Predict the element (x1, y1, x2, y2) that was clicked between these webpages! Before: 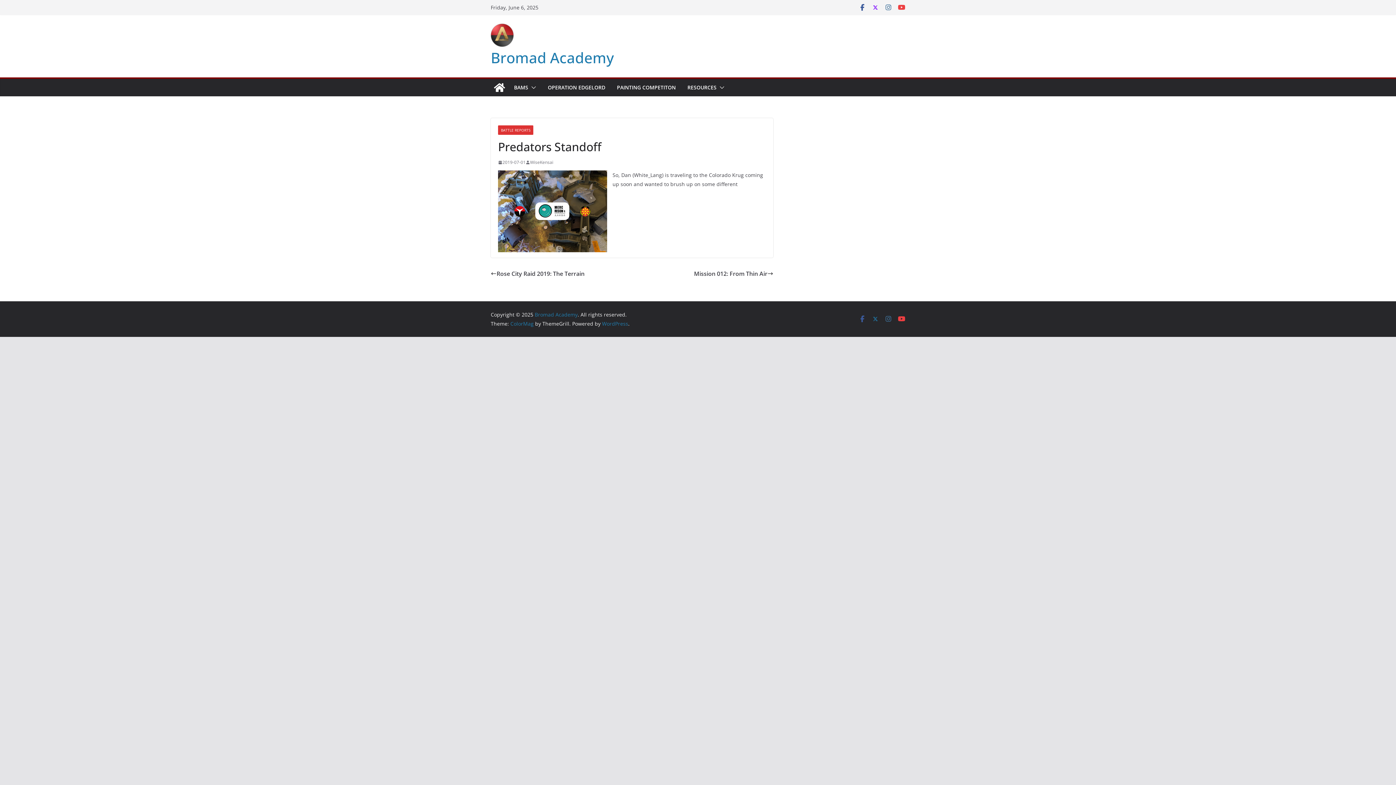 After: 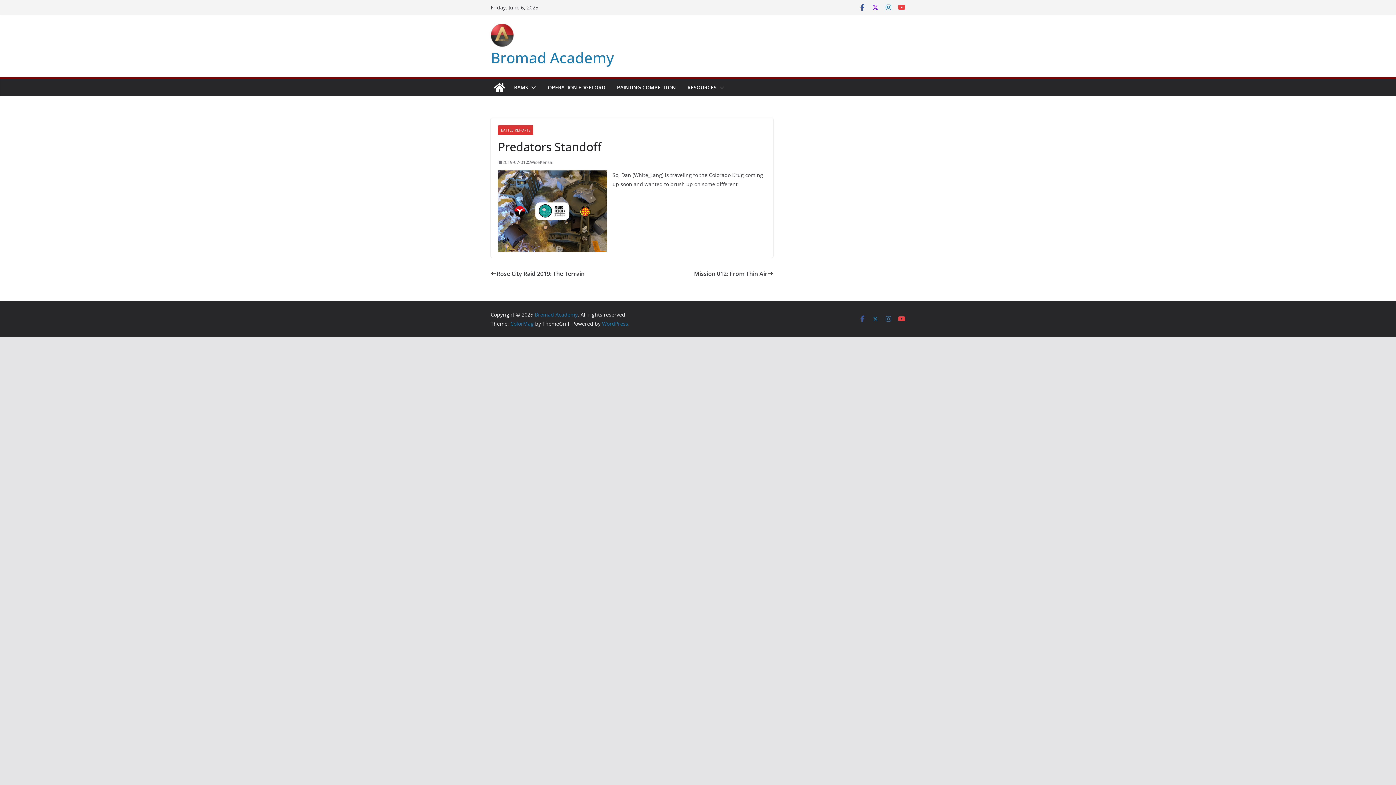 Action: bbox: (885, 3, 892, 11)